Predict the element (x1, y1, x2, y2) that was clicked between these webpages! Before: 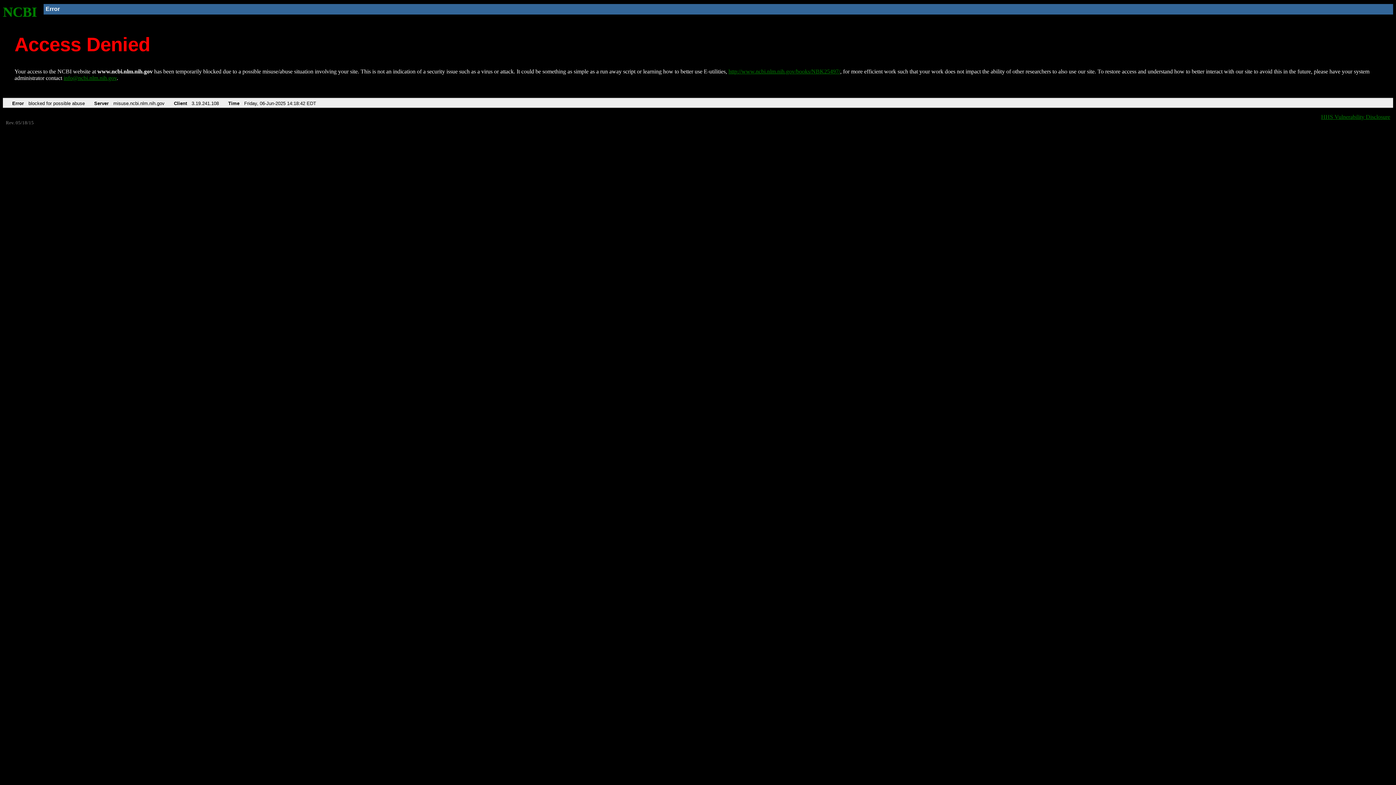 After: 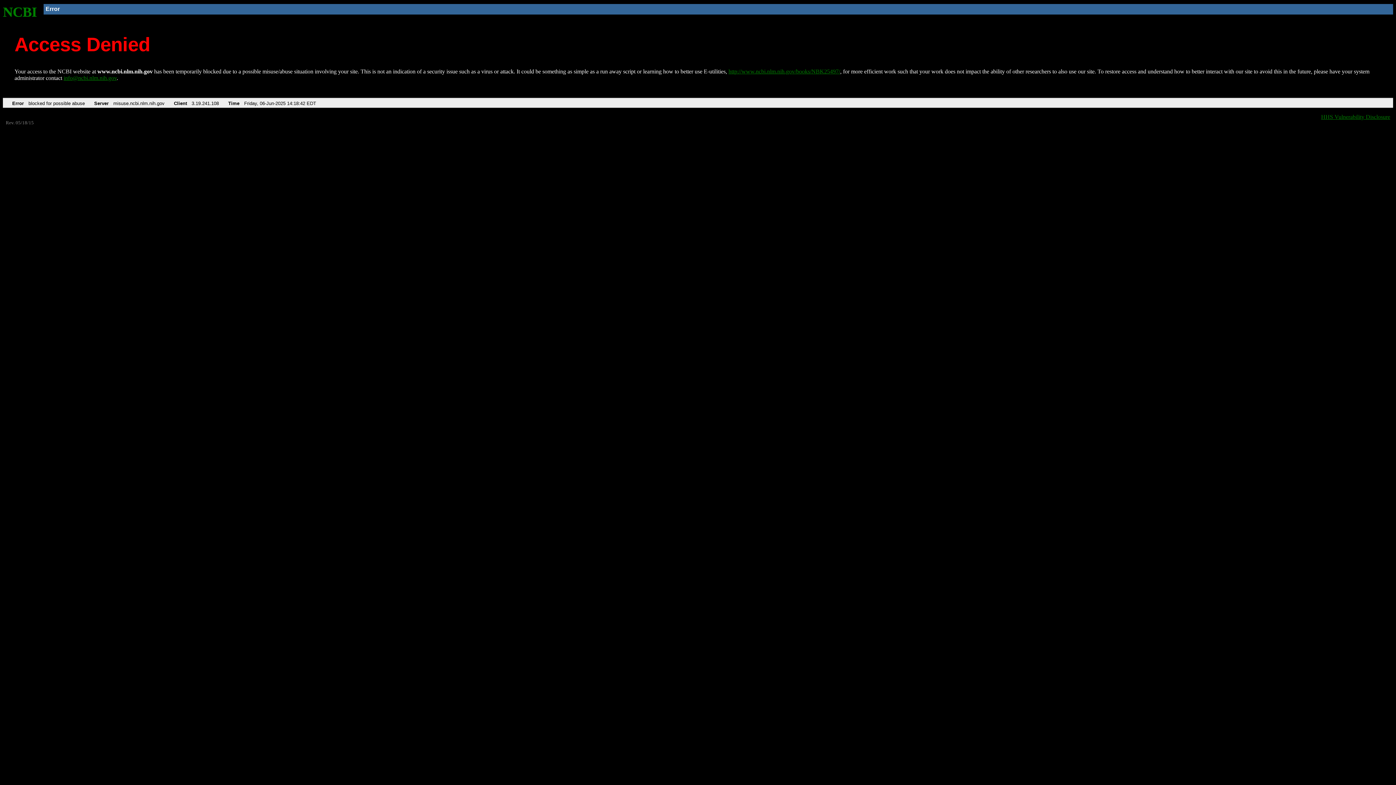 Action: bbox: (63, 75, 116, 81) label: info@ncbi.nlm.nih.gov